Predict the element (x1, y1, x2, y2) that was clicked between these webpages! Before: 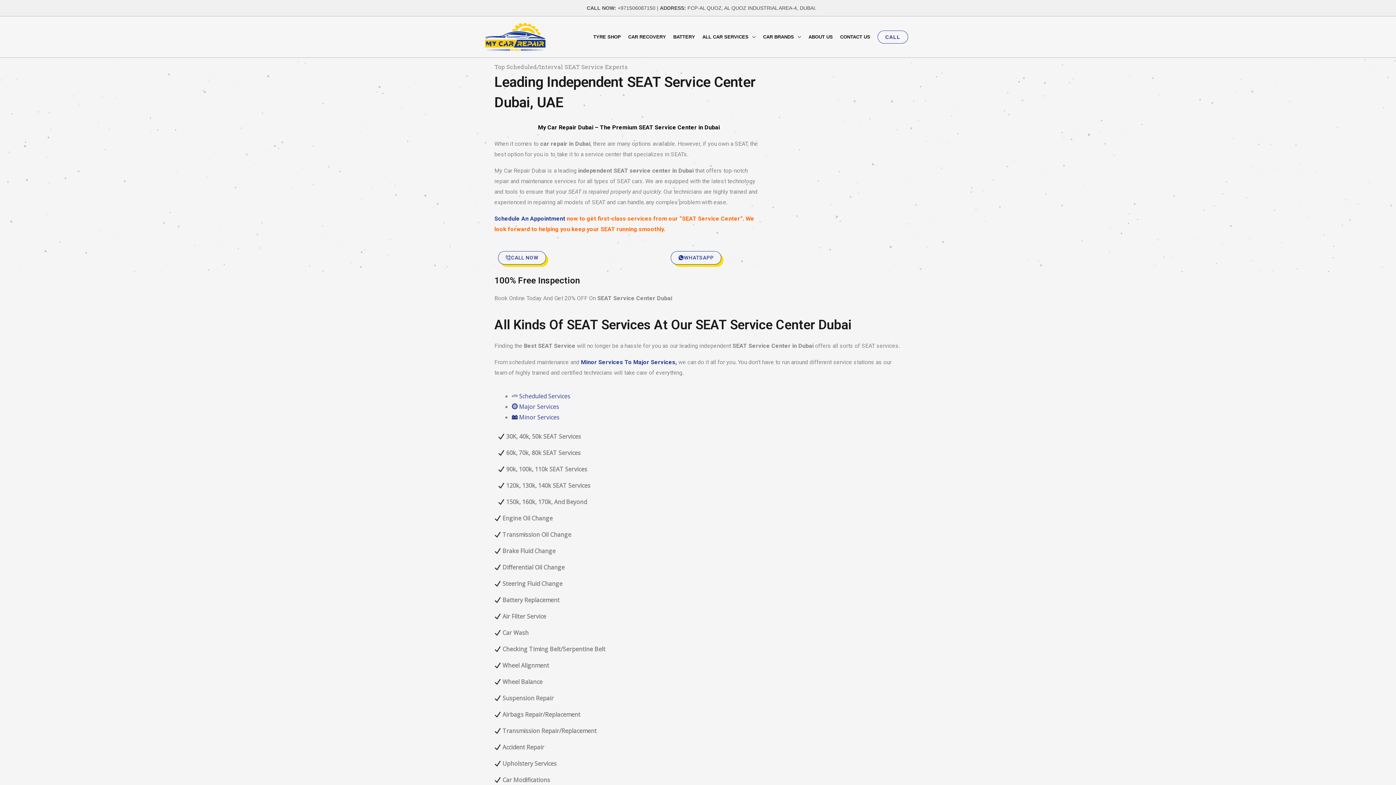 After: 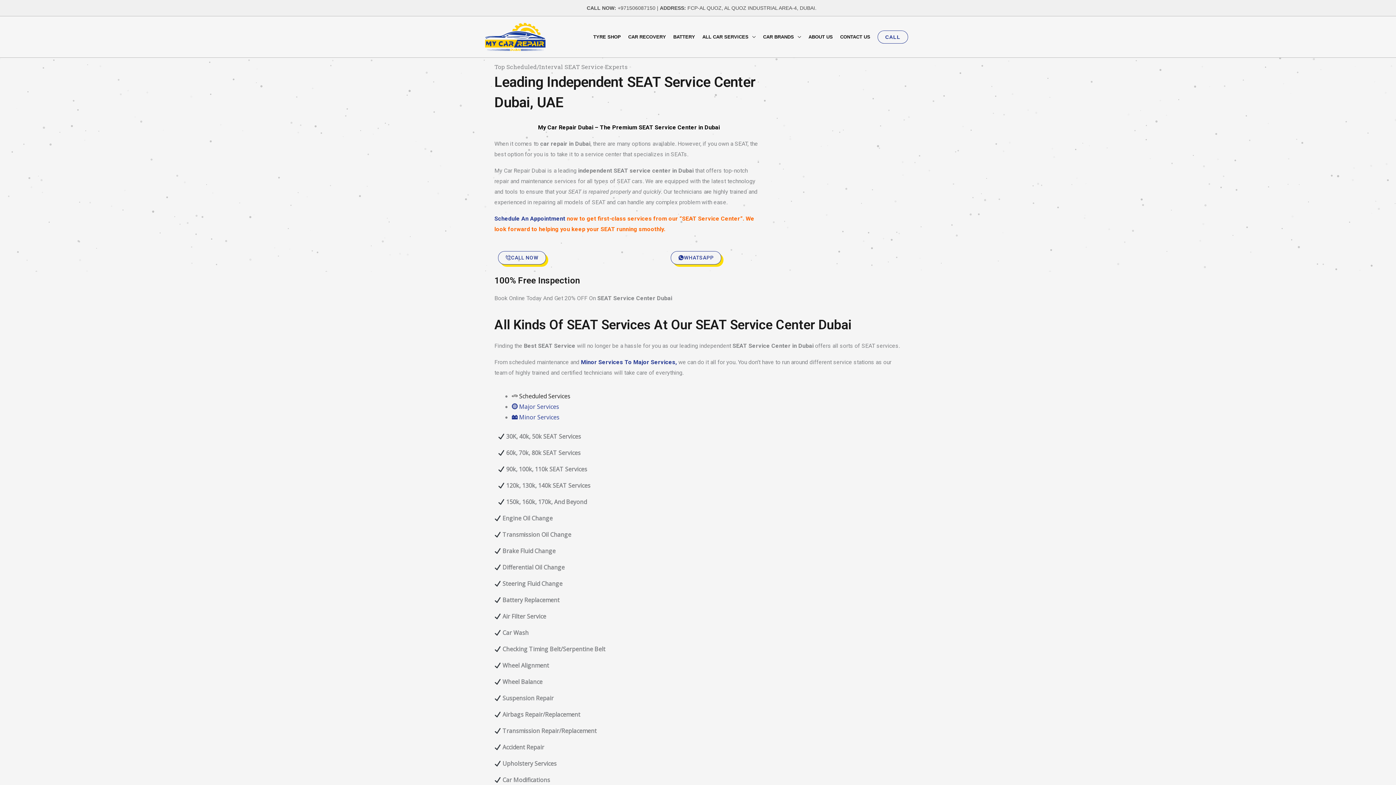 Action: label:  Scheduled Services bbox: (512, 392, 570, 400)